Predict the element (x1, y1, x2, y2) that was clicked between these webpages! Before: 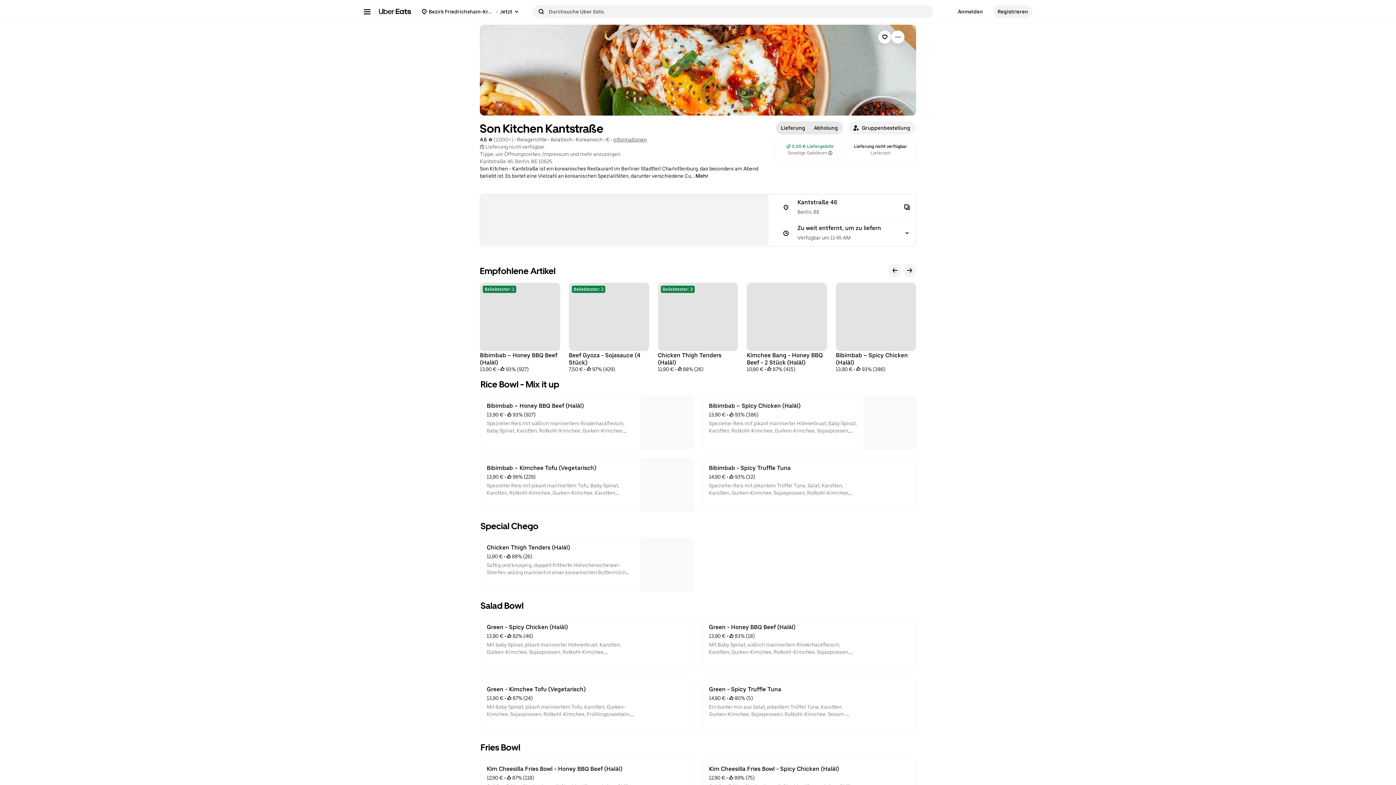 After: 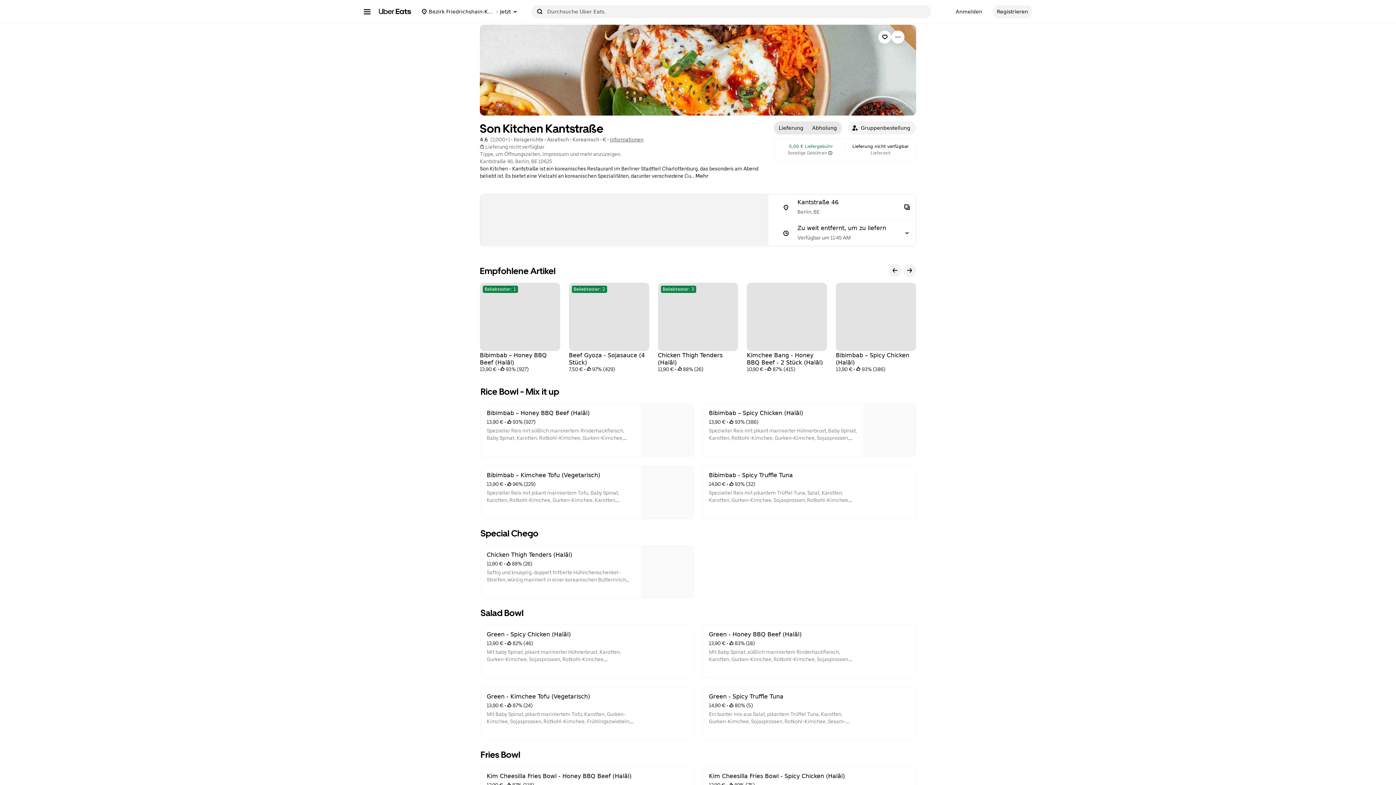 Action: bbox: (703, 396, 916, 449) label: Bibimbab – Spicy Chicken (Halāl)
13,90 €
 • 
 93% (386)
Spezieller Reis mit pikant marinierter Hühnerbrust, Baby Spinat, Karotten, Rotkohl-Kimchee, Gurken-Kimchee, Sojasprossen, Sesam-Sojasoße, Frühlingszwiebeln, Sesam und Spiegelei. Bestimmen Sie selbst den Schärfegrad mit einer mitgelieferten, süßlich-scharfen Chilisoße.